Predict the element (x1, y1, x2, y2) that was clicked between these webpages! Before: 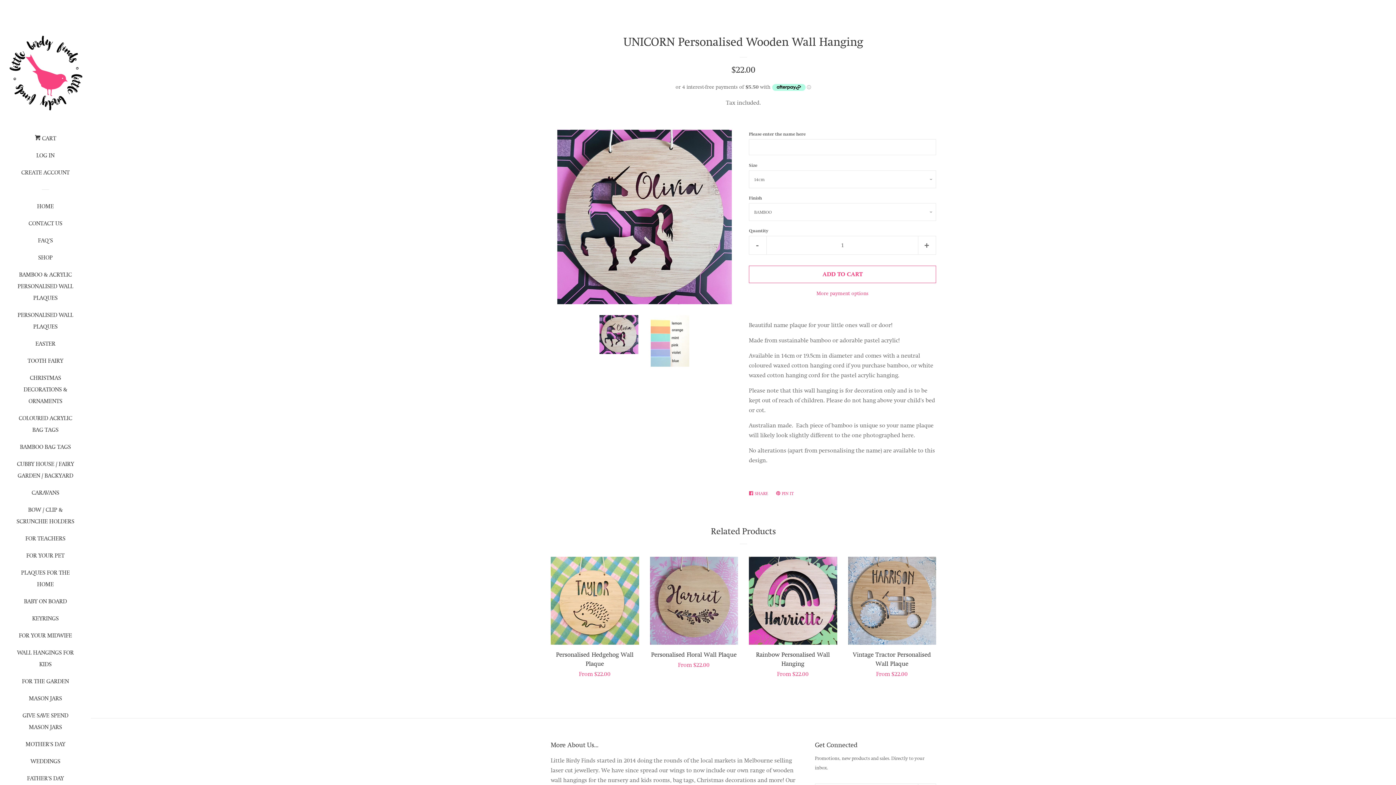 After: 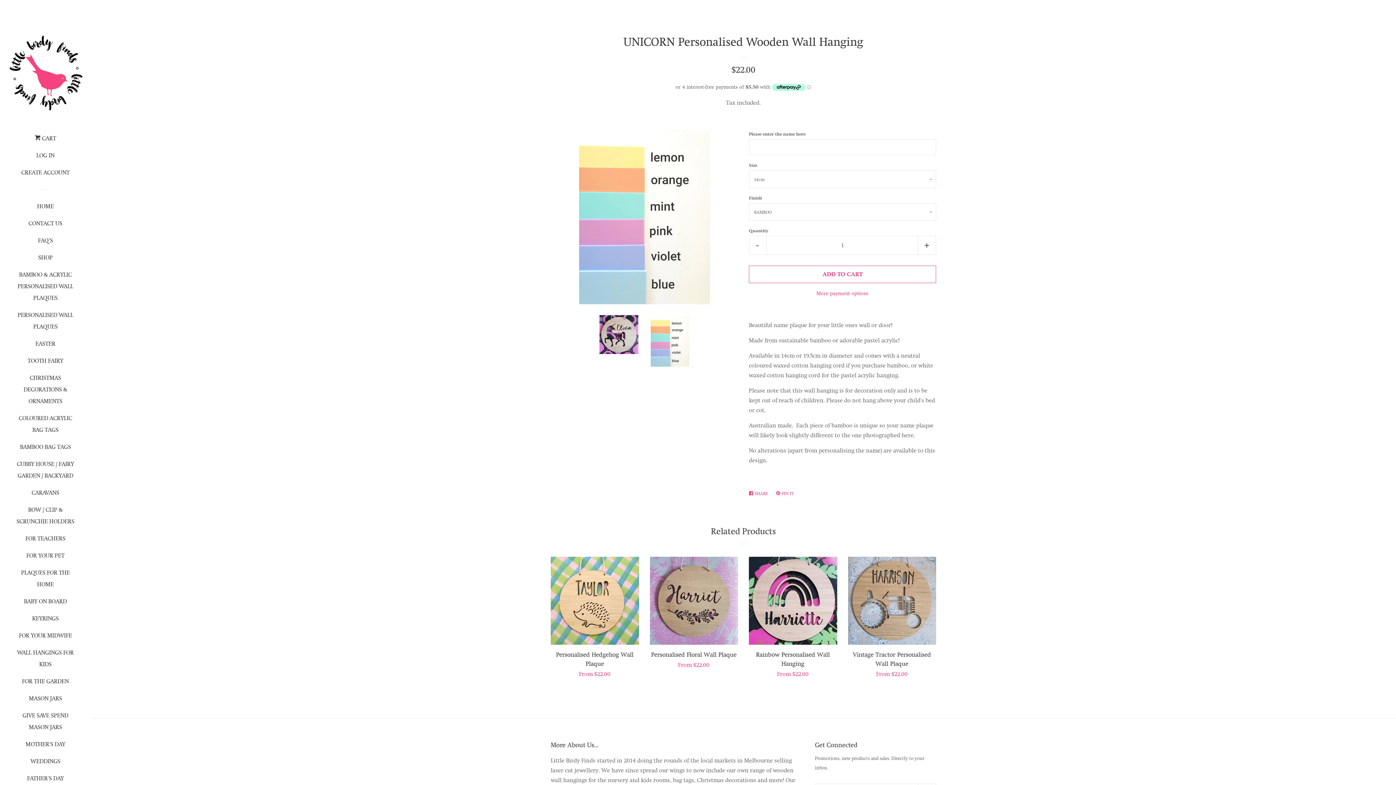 Action: bbox: (650, 315, 689, 366)